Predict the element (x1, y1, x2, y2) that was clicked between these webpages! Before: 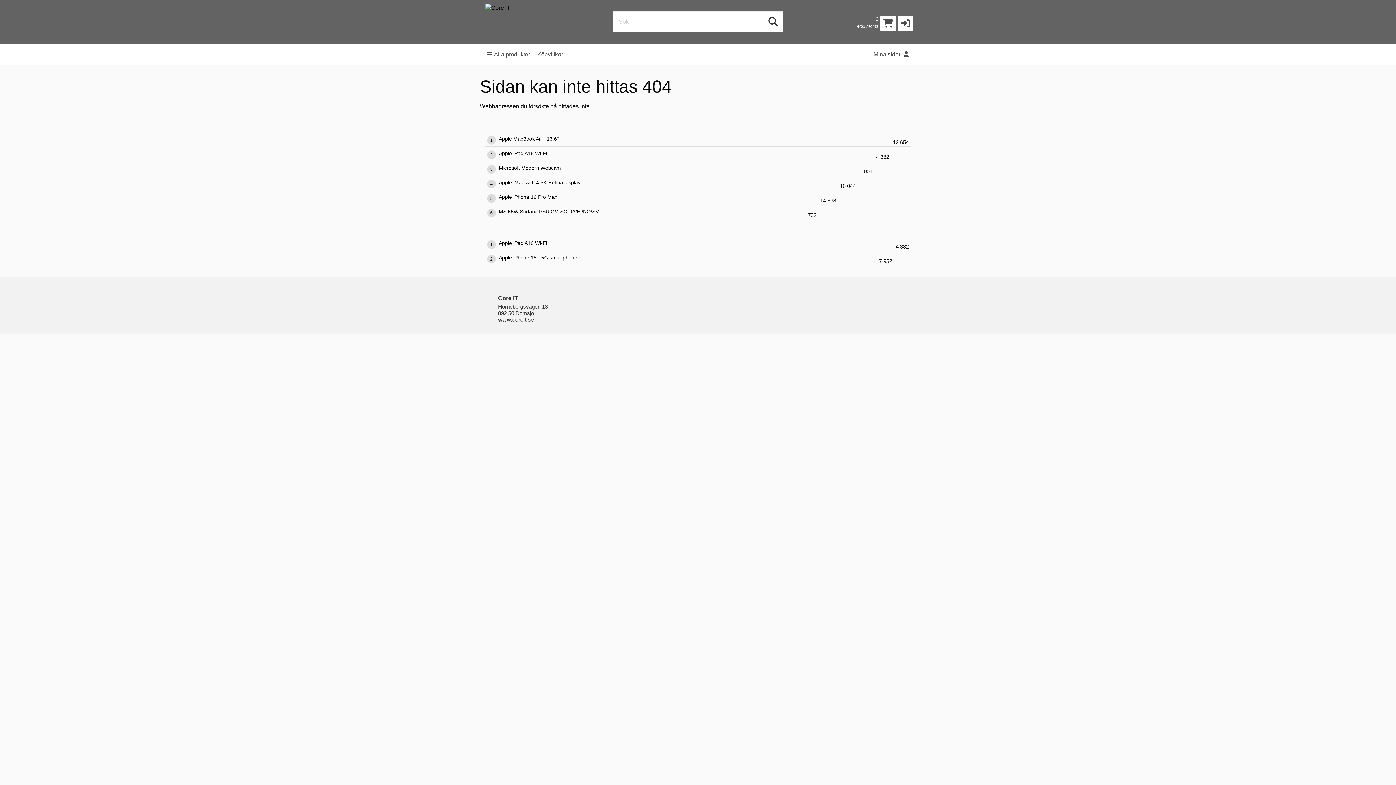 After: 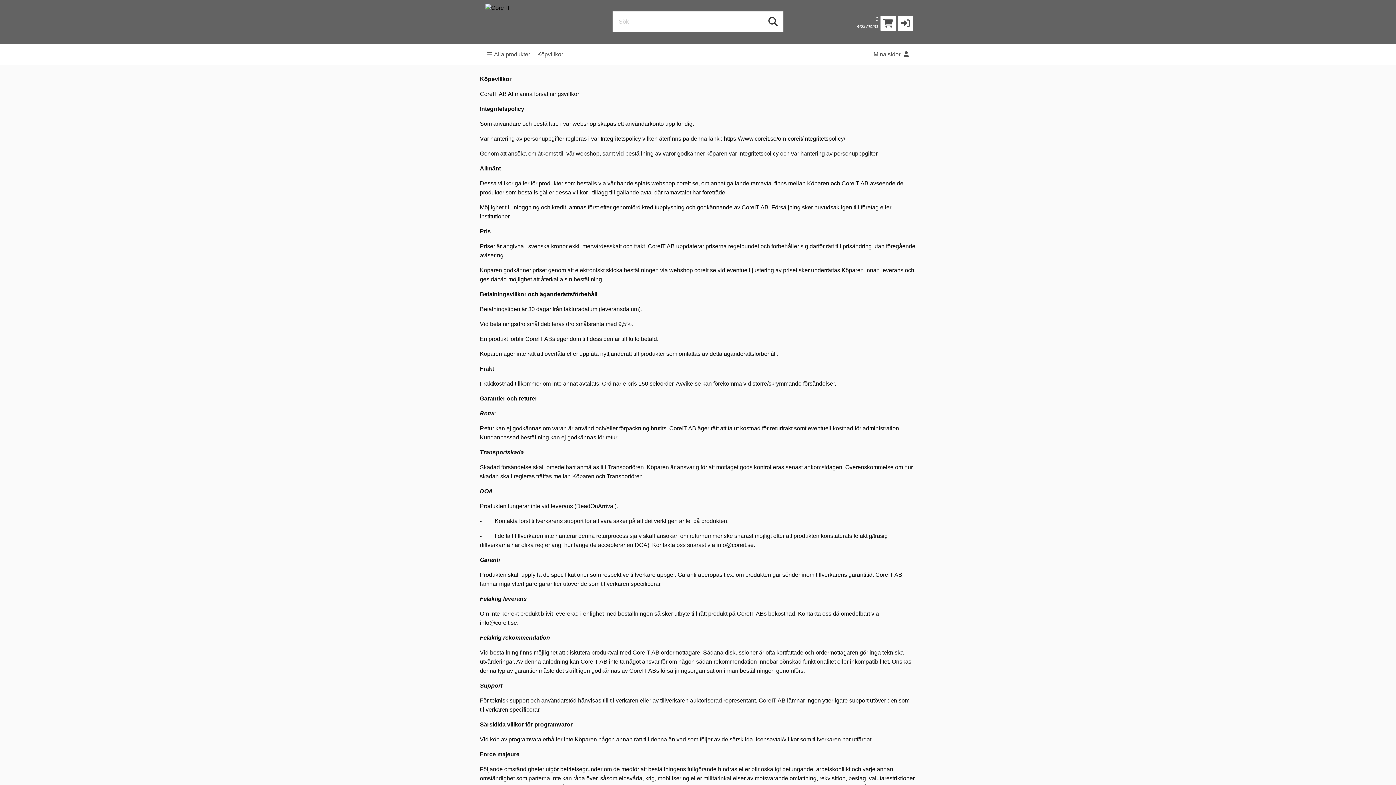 Action: label: Köpvillkor bbox: (537, 43, 563, 65)